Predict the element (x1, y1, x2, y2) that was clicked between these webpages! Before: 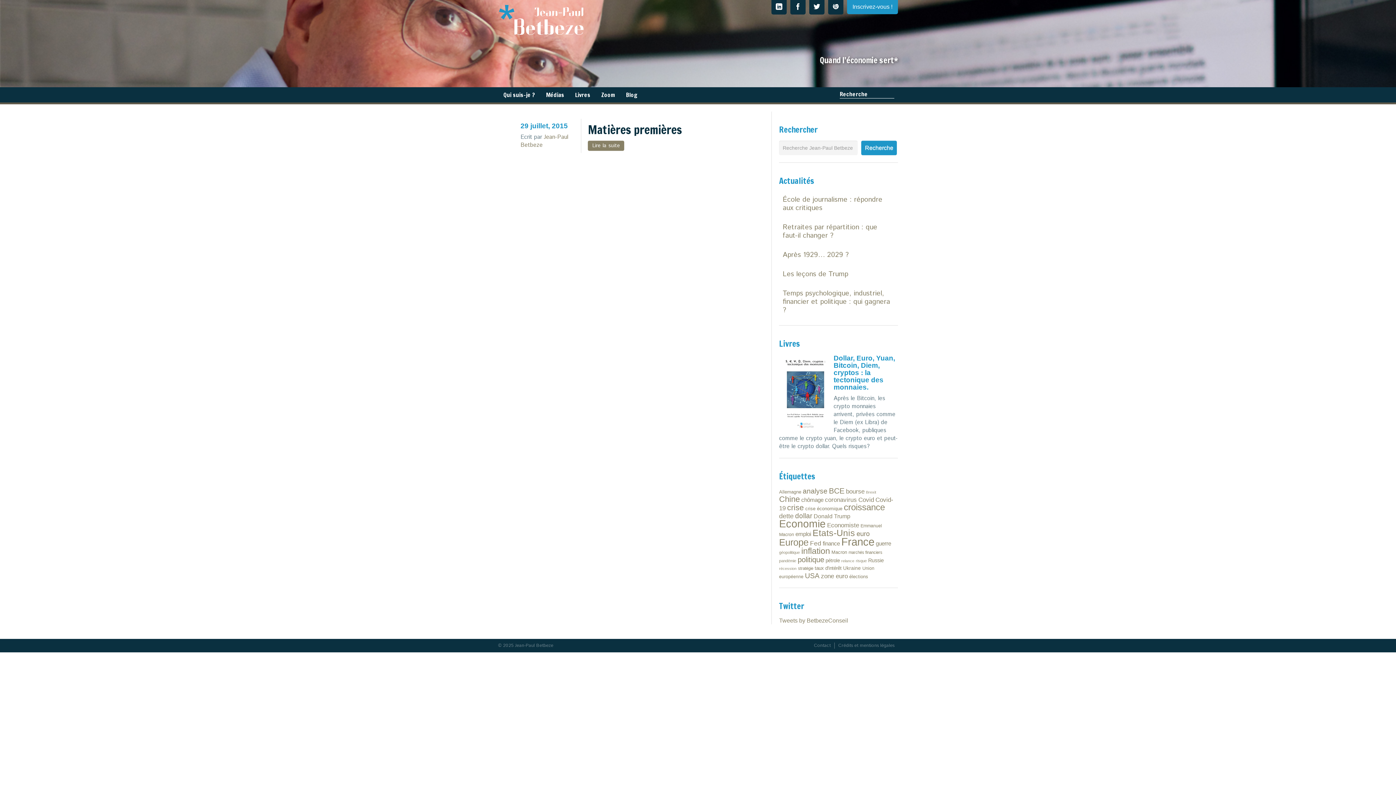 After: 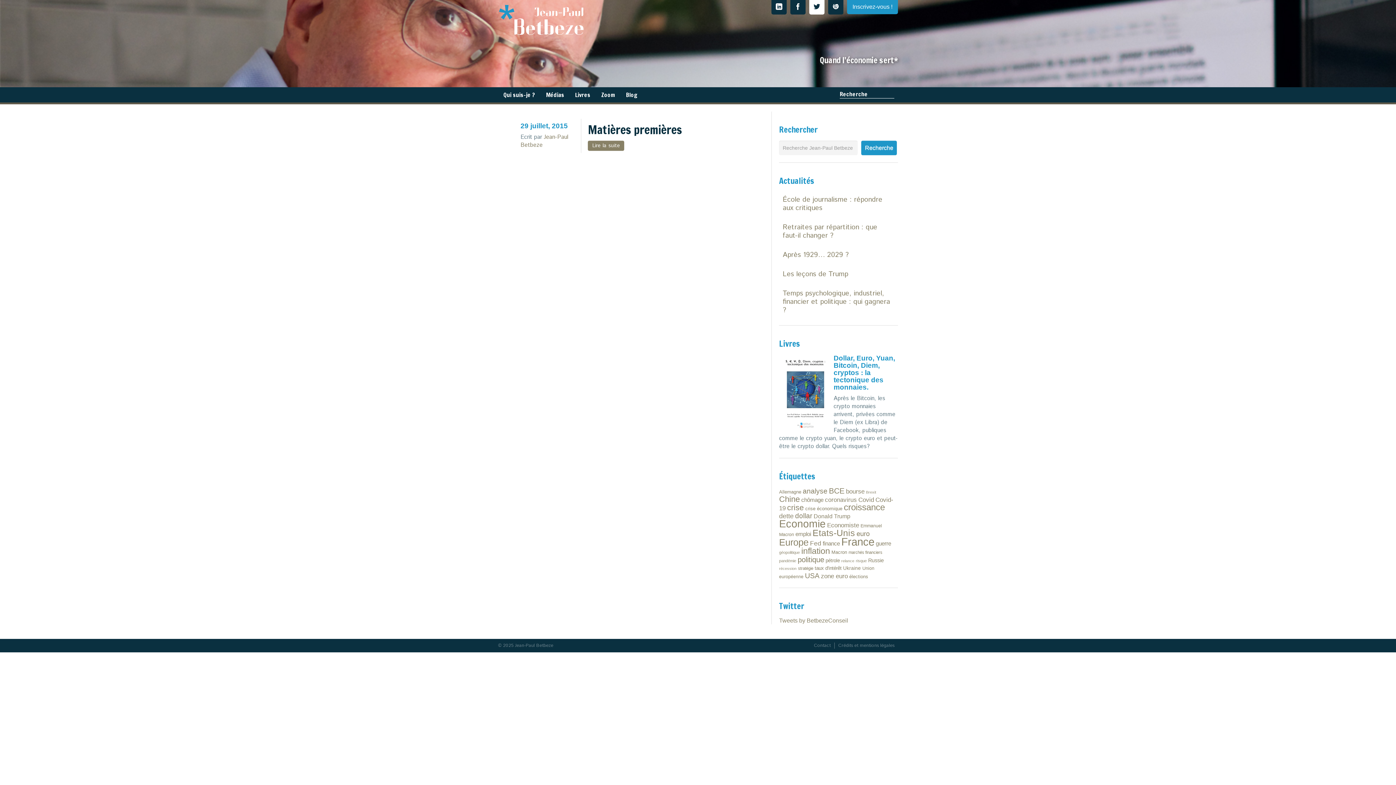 Action: bbox: (809, 0, 824, 14)